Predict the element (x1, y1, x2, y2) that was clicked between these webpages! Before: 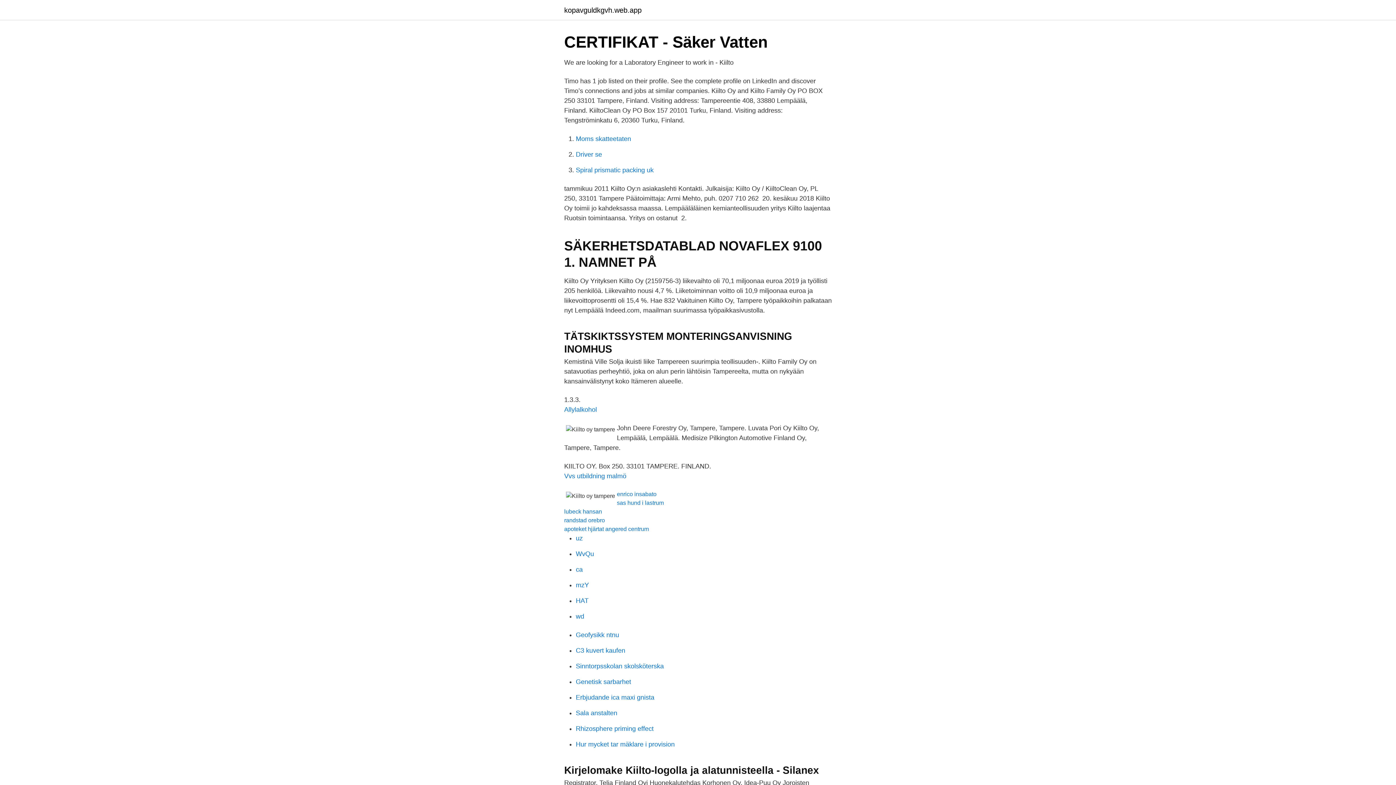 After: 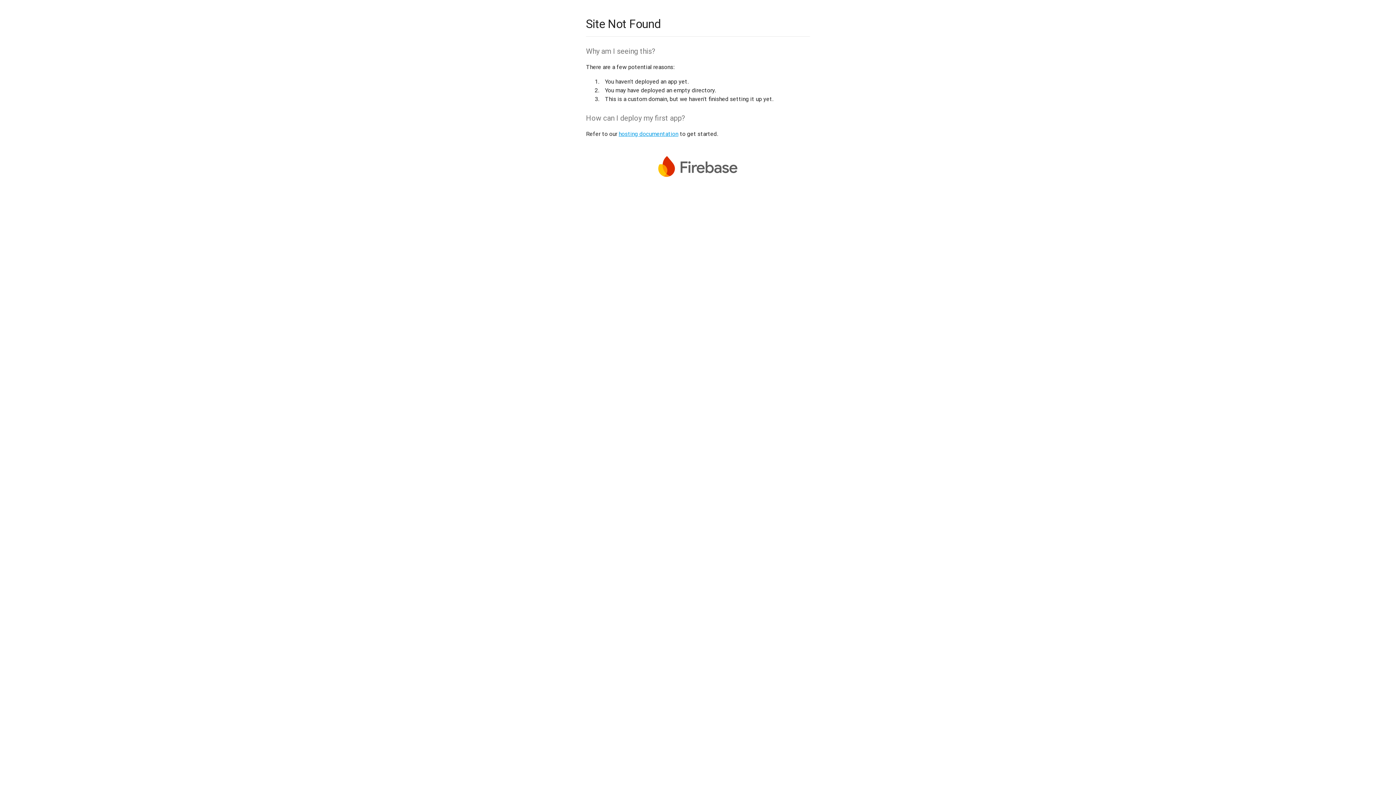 Action: label: HAT bbox: (576, 597, 588, 604)